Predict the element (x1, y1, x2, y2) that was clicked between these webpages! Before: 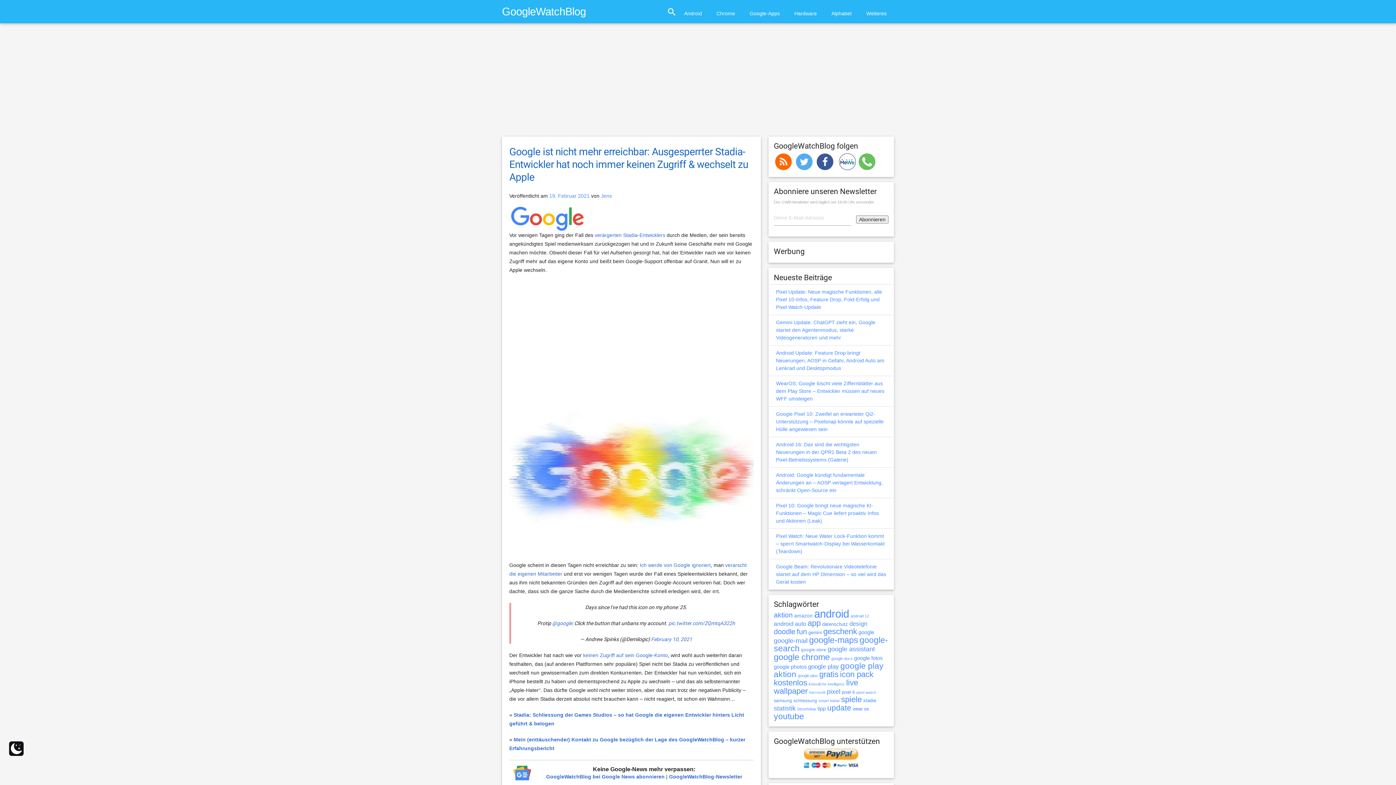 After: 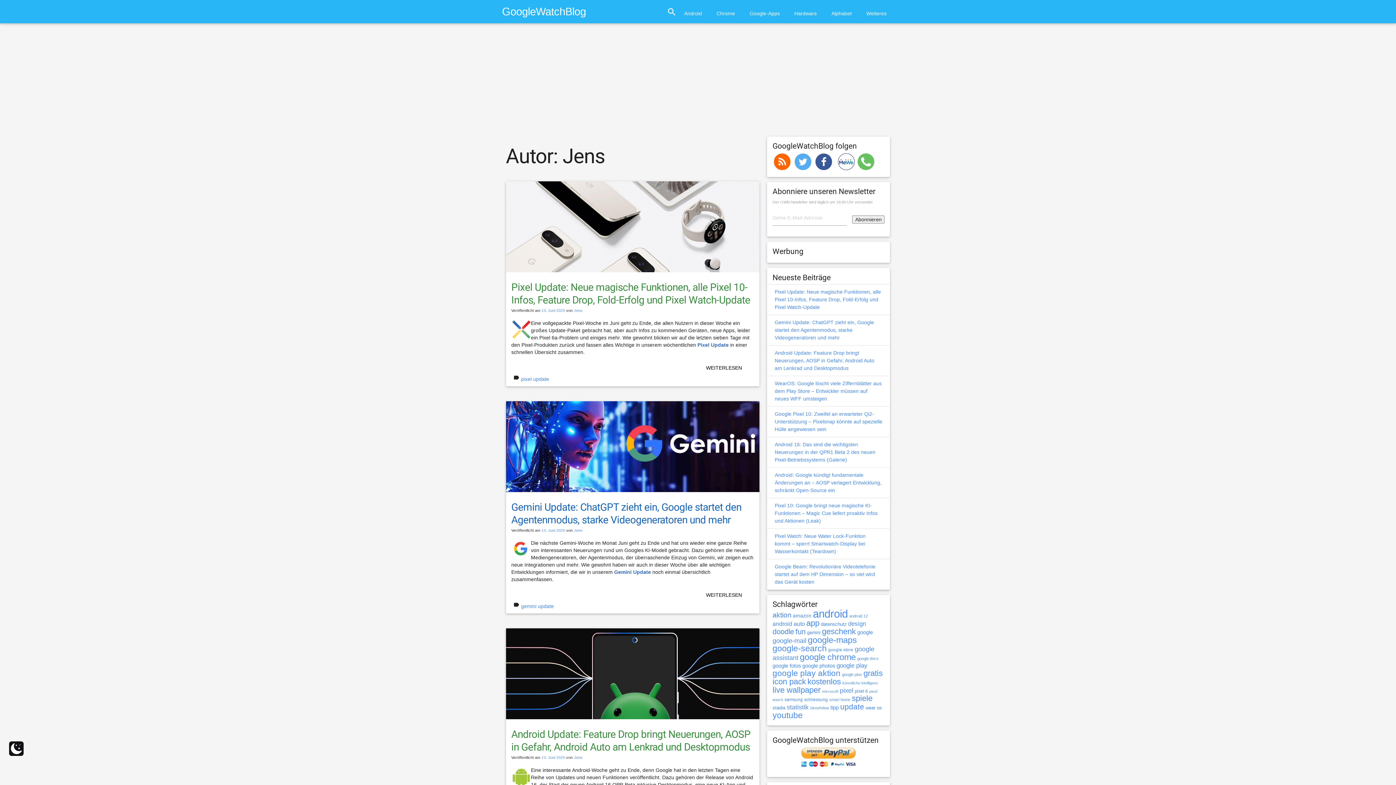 Action: bbox: (601, 193, 612, 198) label: Jens